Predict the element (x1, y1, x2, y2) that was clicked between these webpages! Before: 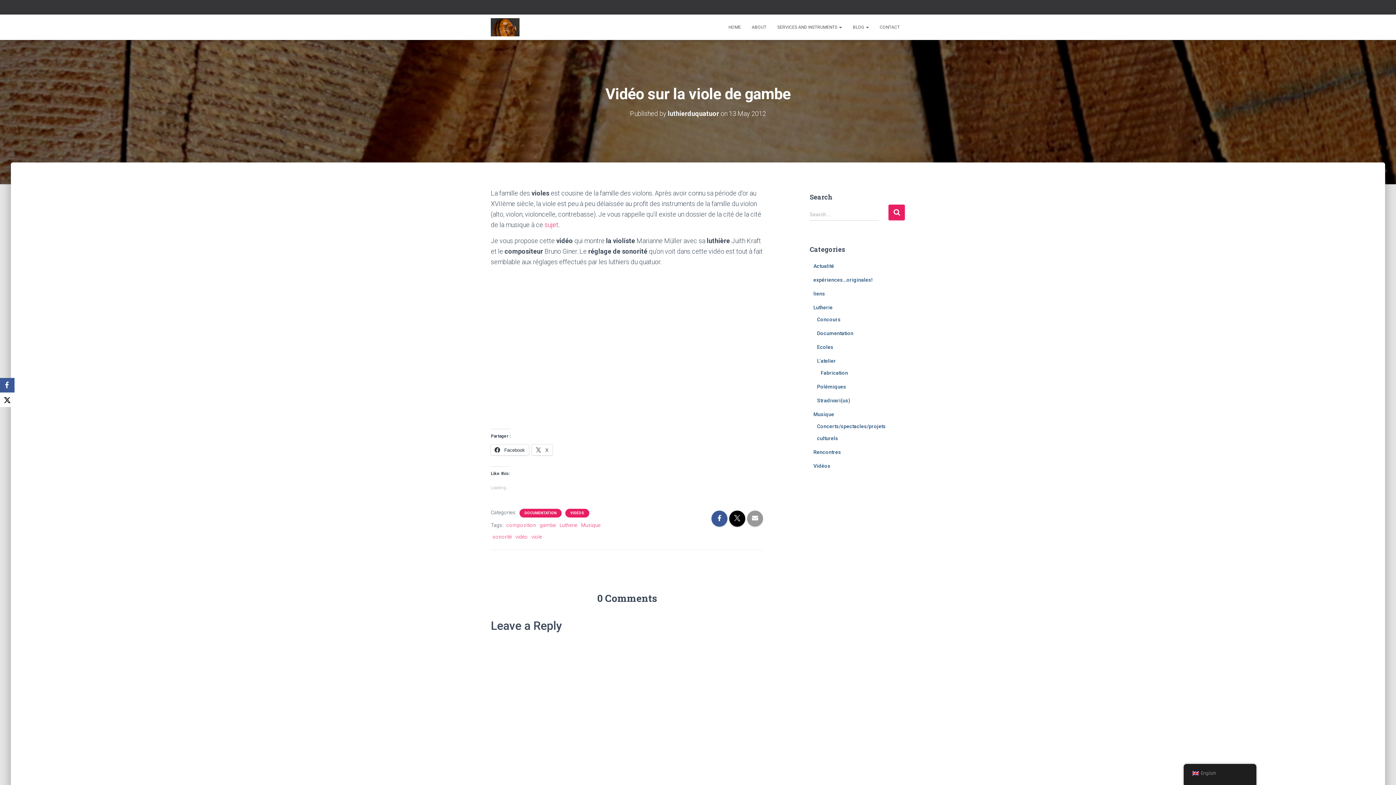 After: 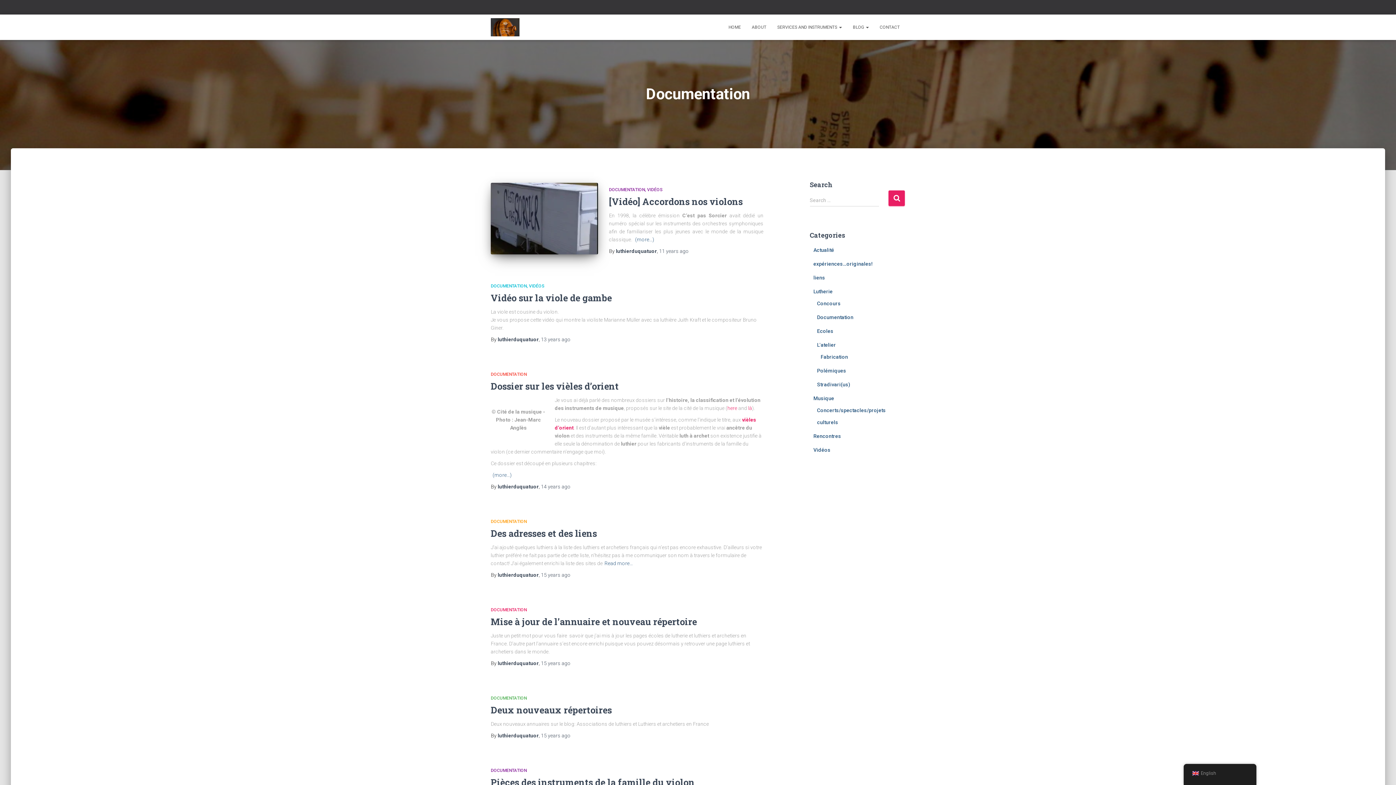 Action: label: DOCUMENTATION bbox: (524, 510, 557, 516)